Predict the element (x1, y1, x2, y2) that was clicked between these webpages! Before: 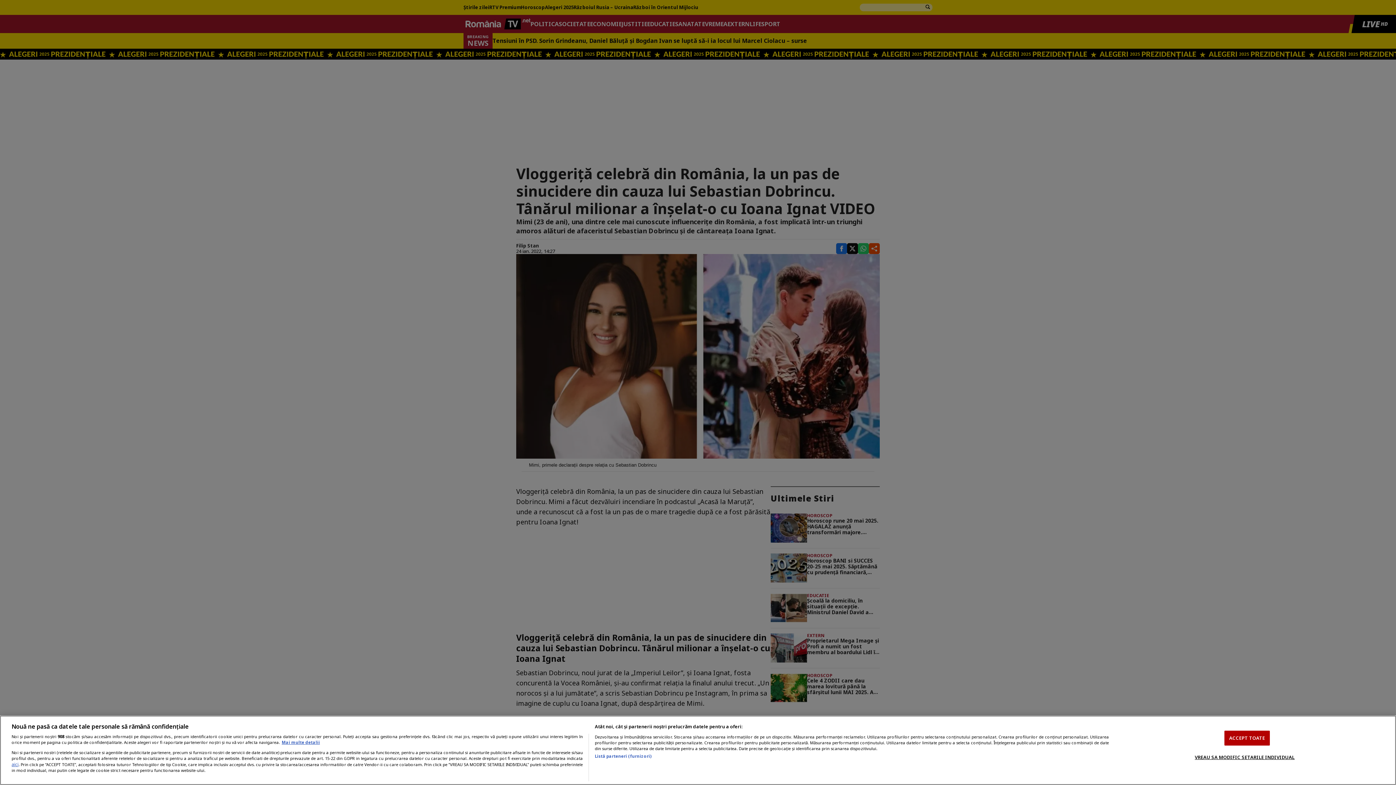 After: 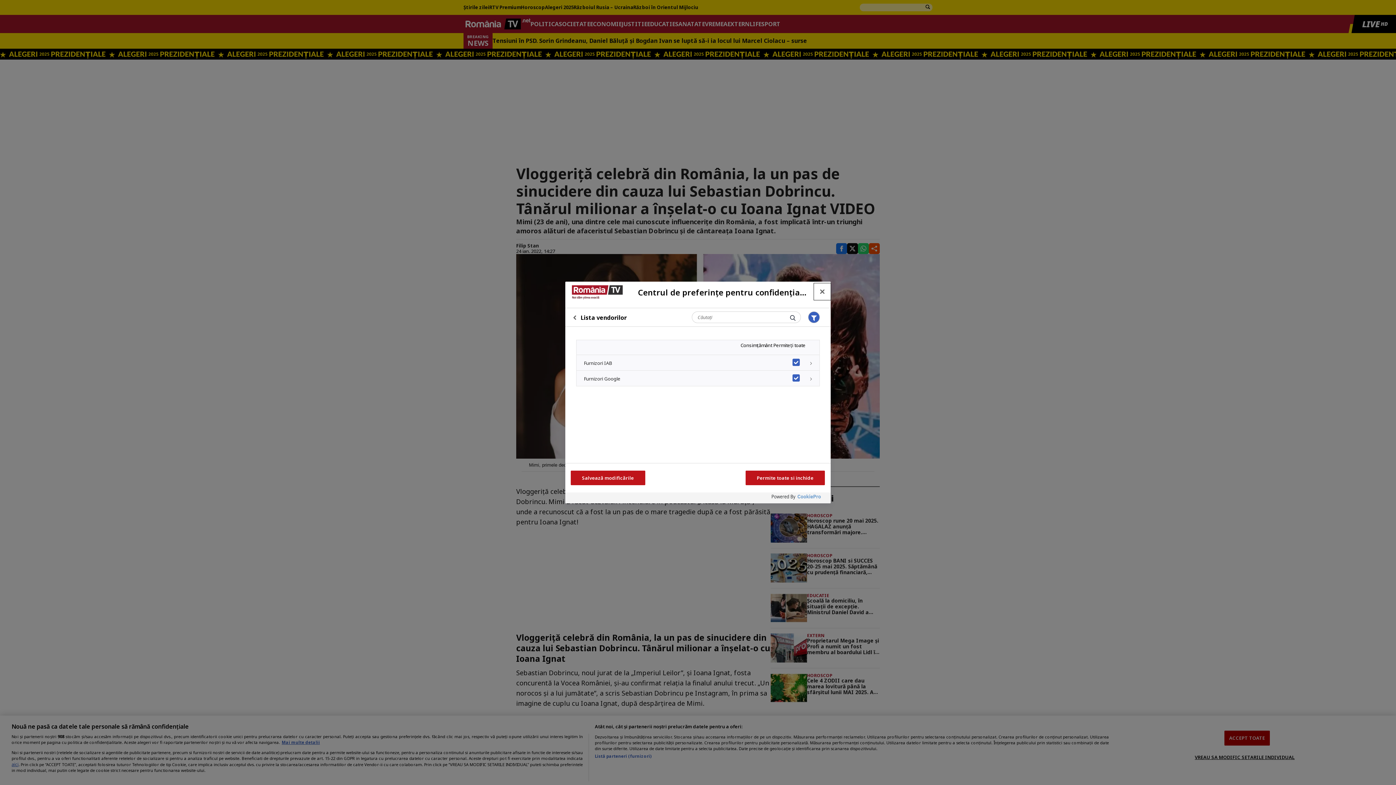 Action: label: Listă parteneri (furnizori) bbox: (594, 753, 651, 759)